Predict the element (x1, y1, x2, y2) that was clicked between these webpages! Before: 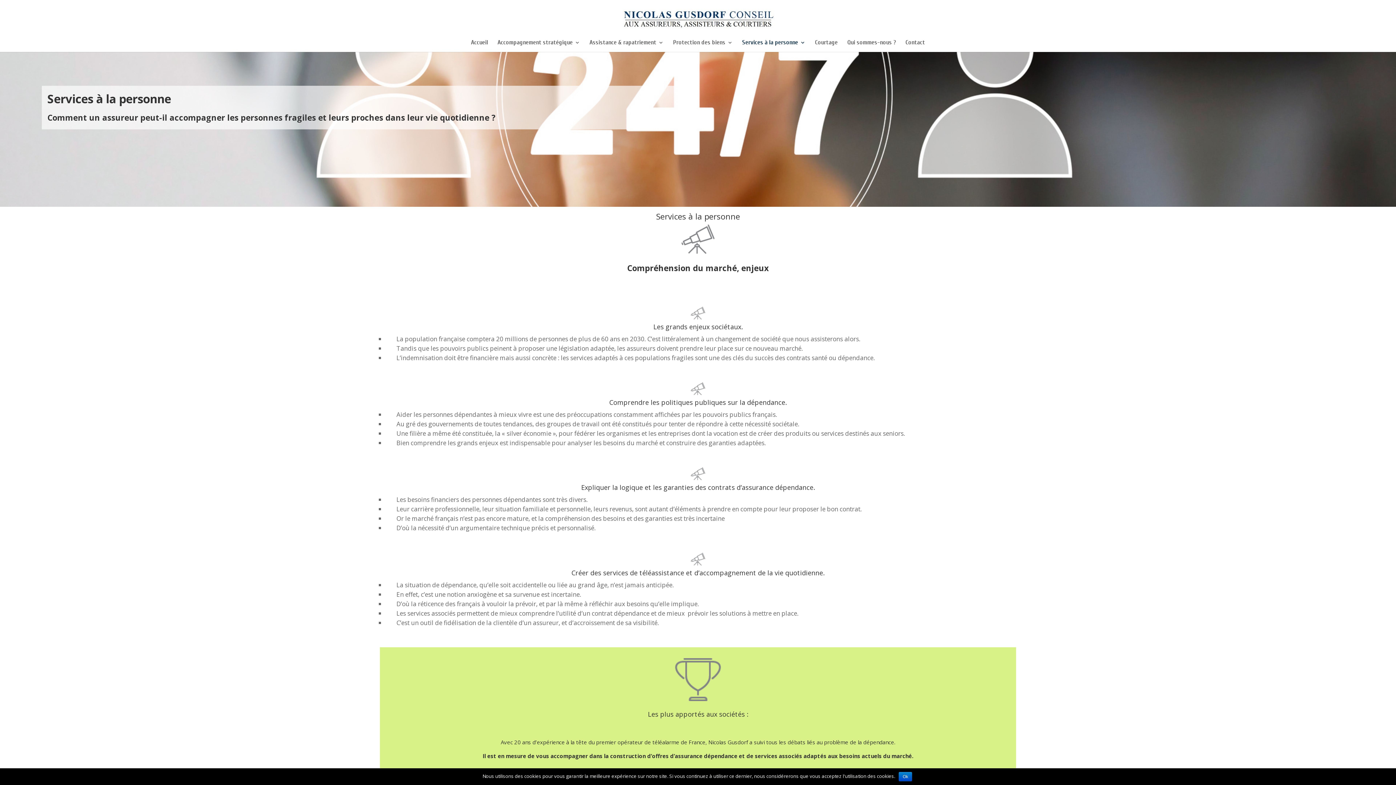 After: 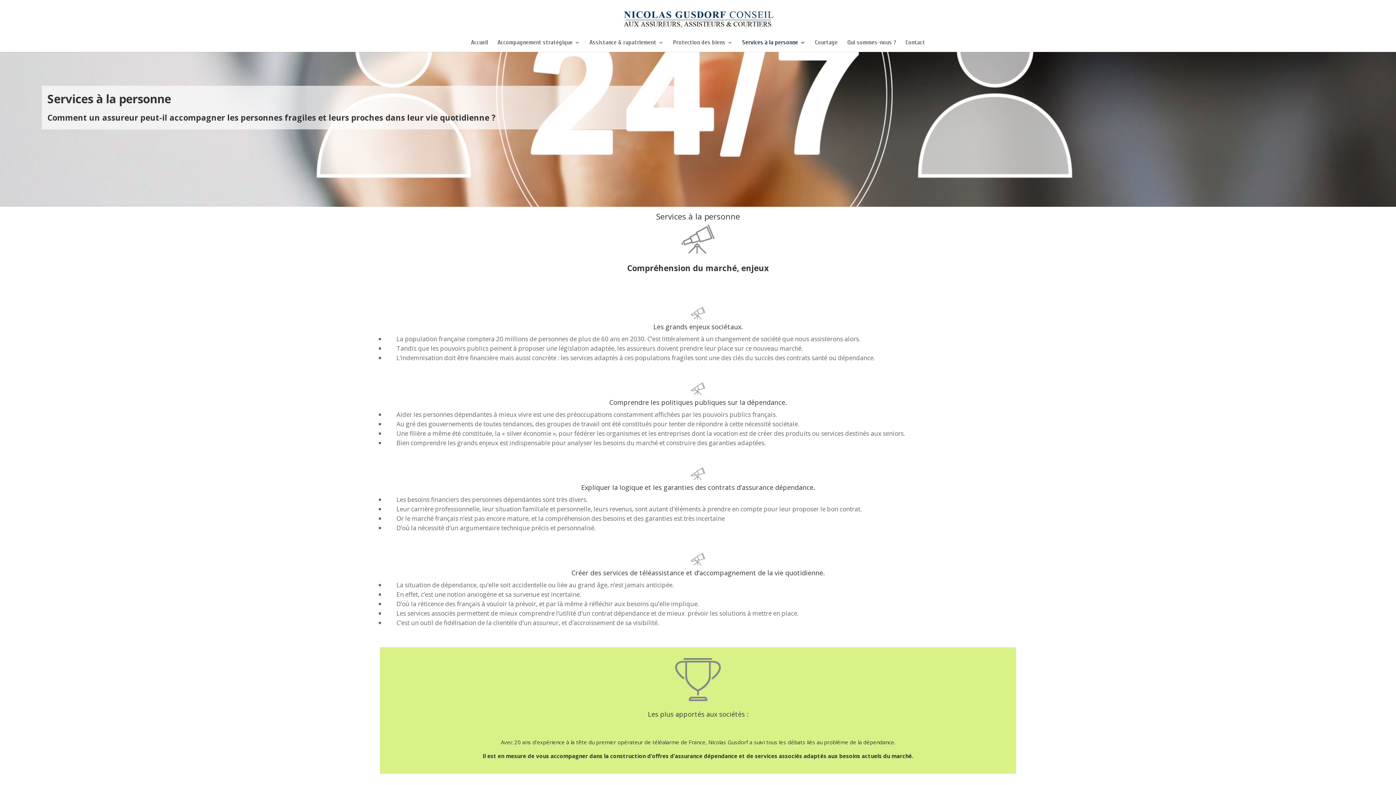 Action: label: Ok bbox: (898, 772, 912, 781)